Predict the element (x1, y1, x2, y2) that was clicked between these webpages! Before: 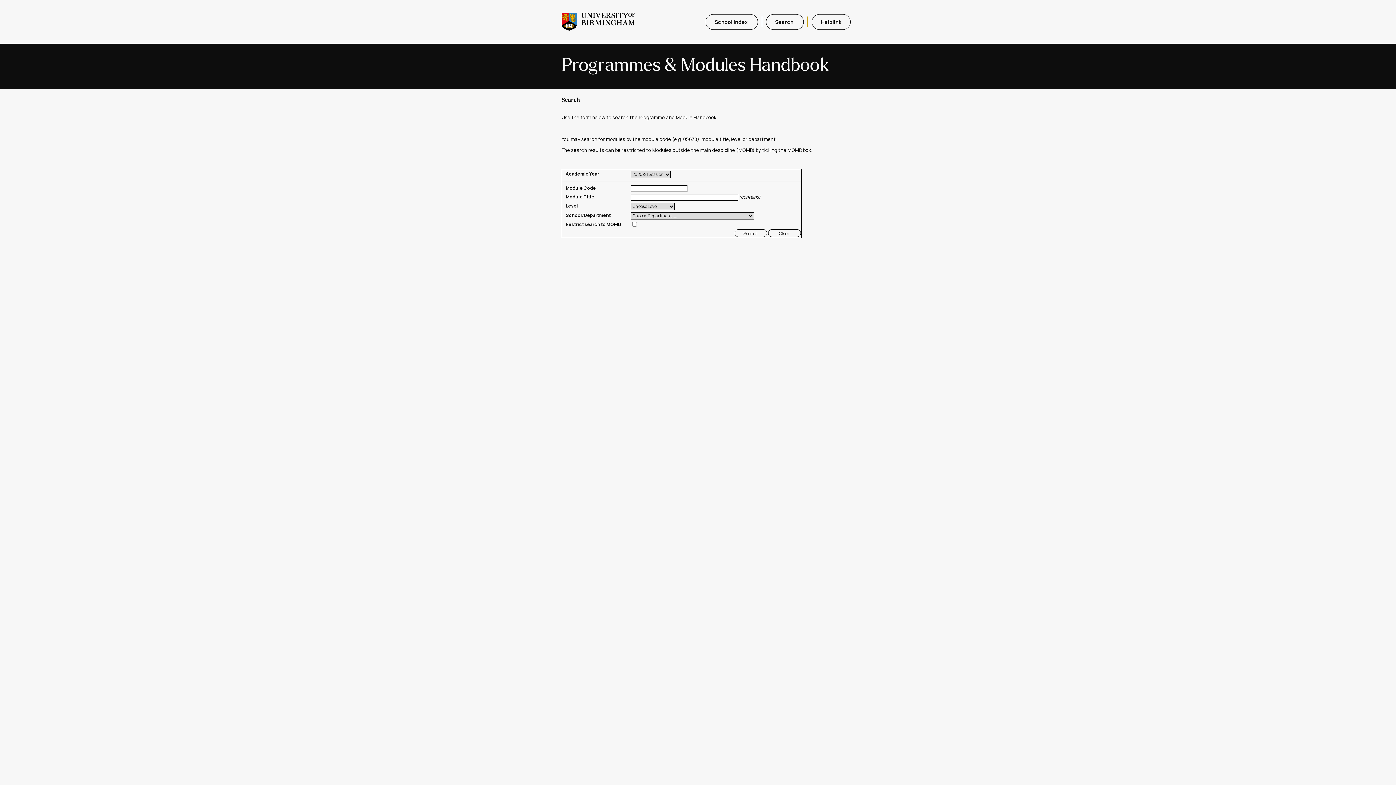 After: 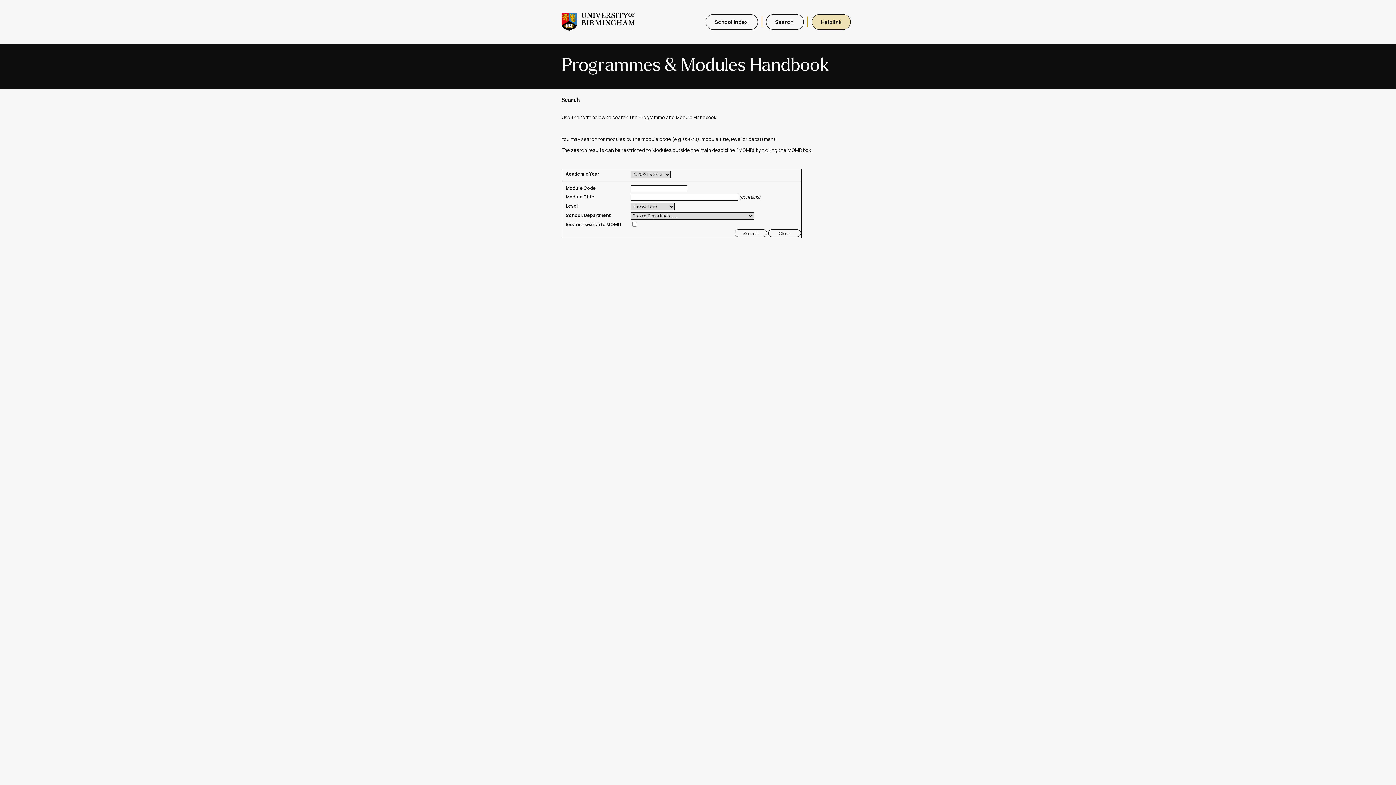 Action: bbox: (812, 14, 850, 29) label: Helplink